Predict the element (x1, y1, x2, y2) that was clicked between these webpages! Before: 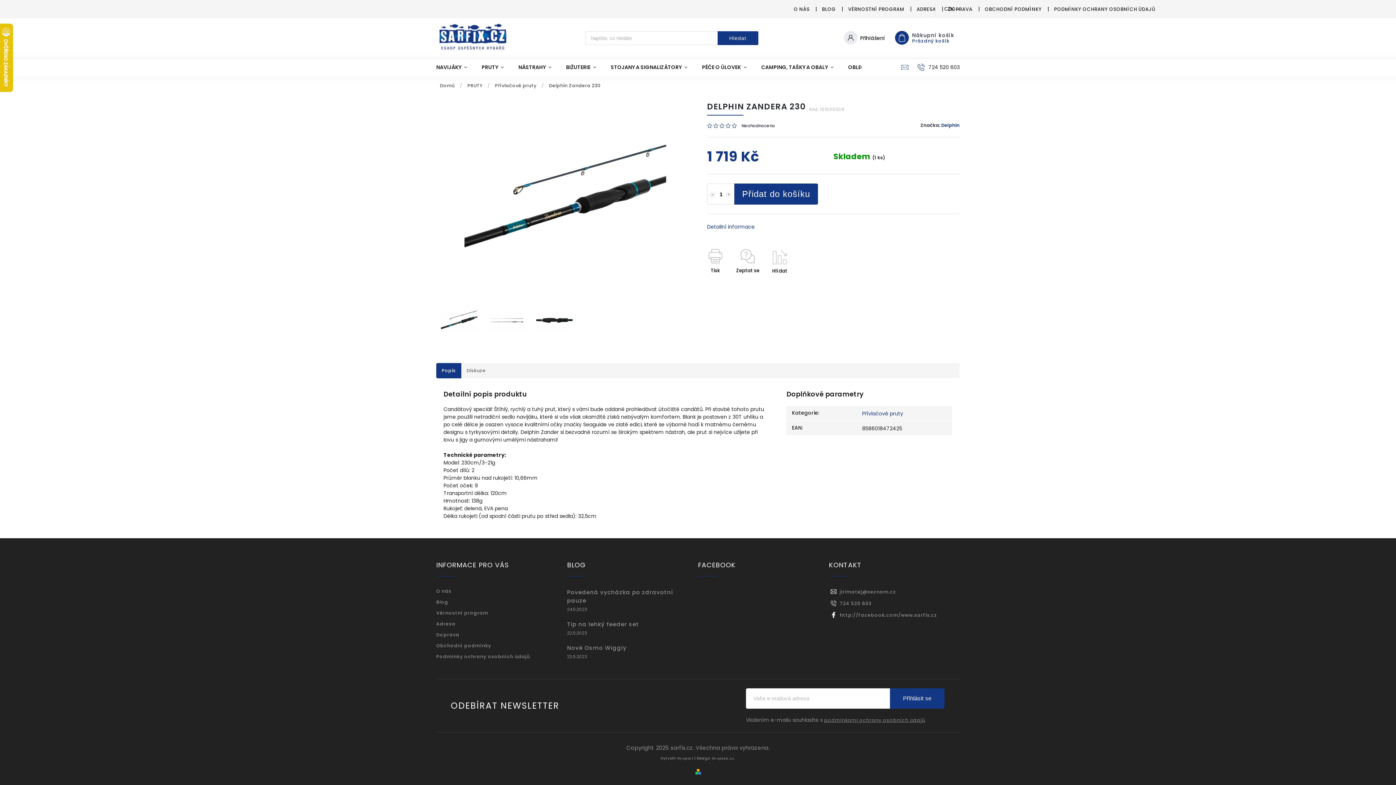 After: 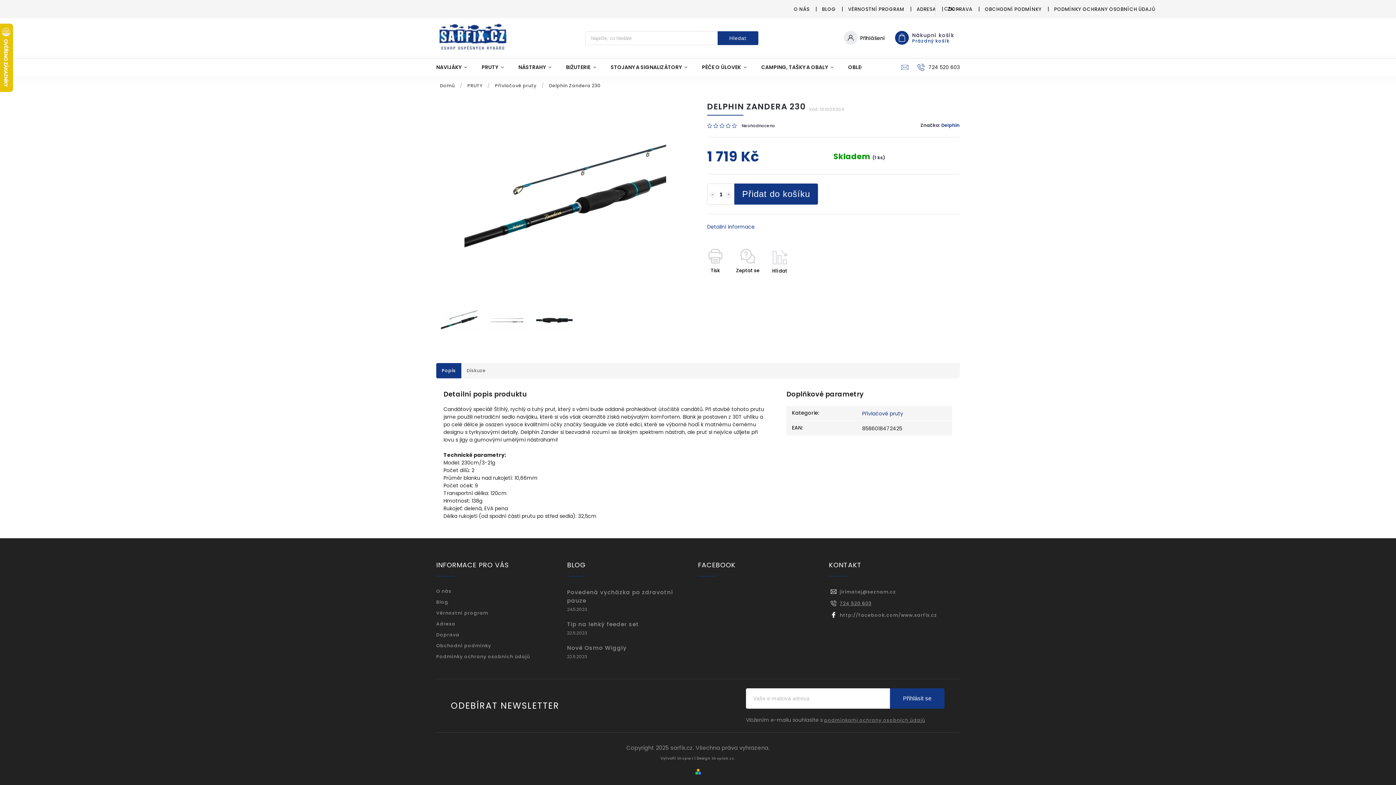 Action: label: Zavolat na 724520603 bbox: (829, 600, 871, 607)